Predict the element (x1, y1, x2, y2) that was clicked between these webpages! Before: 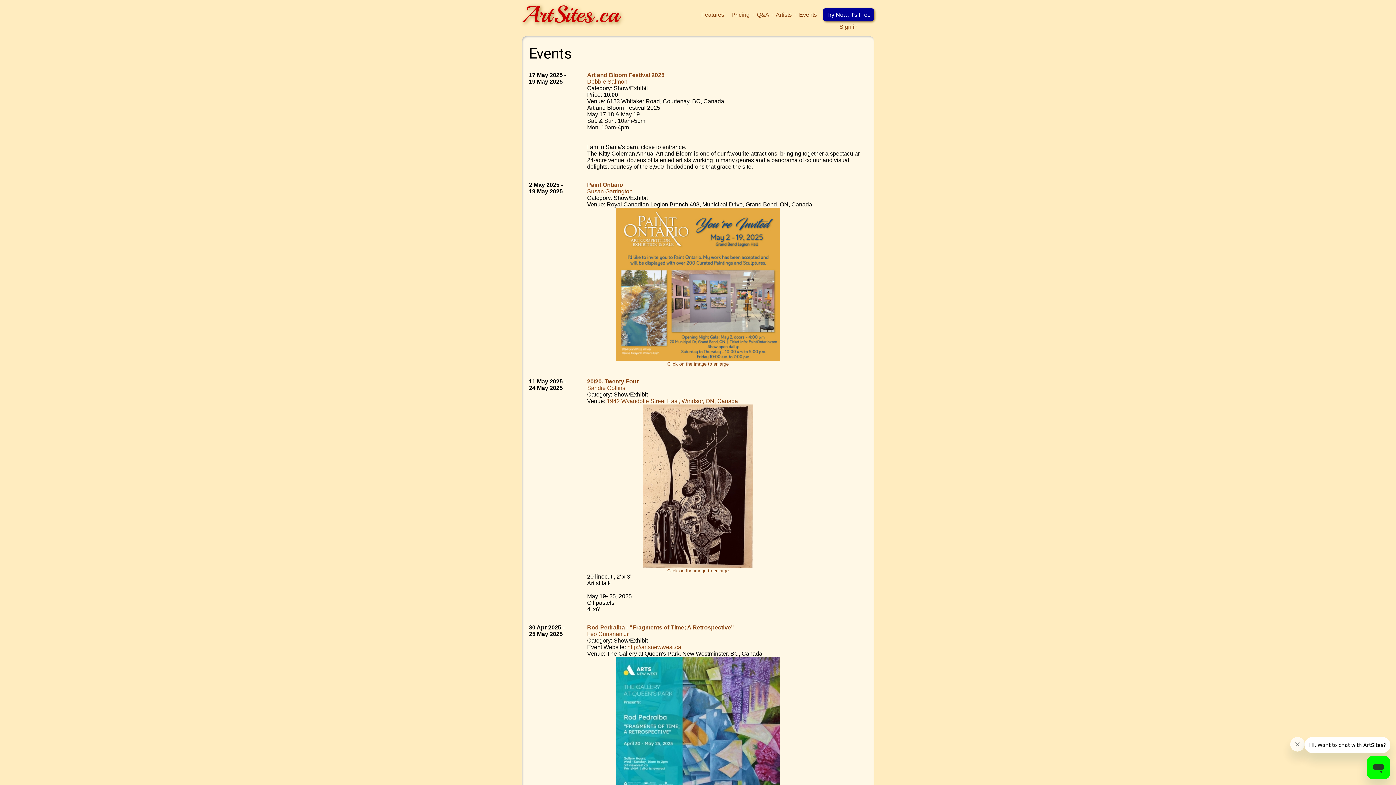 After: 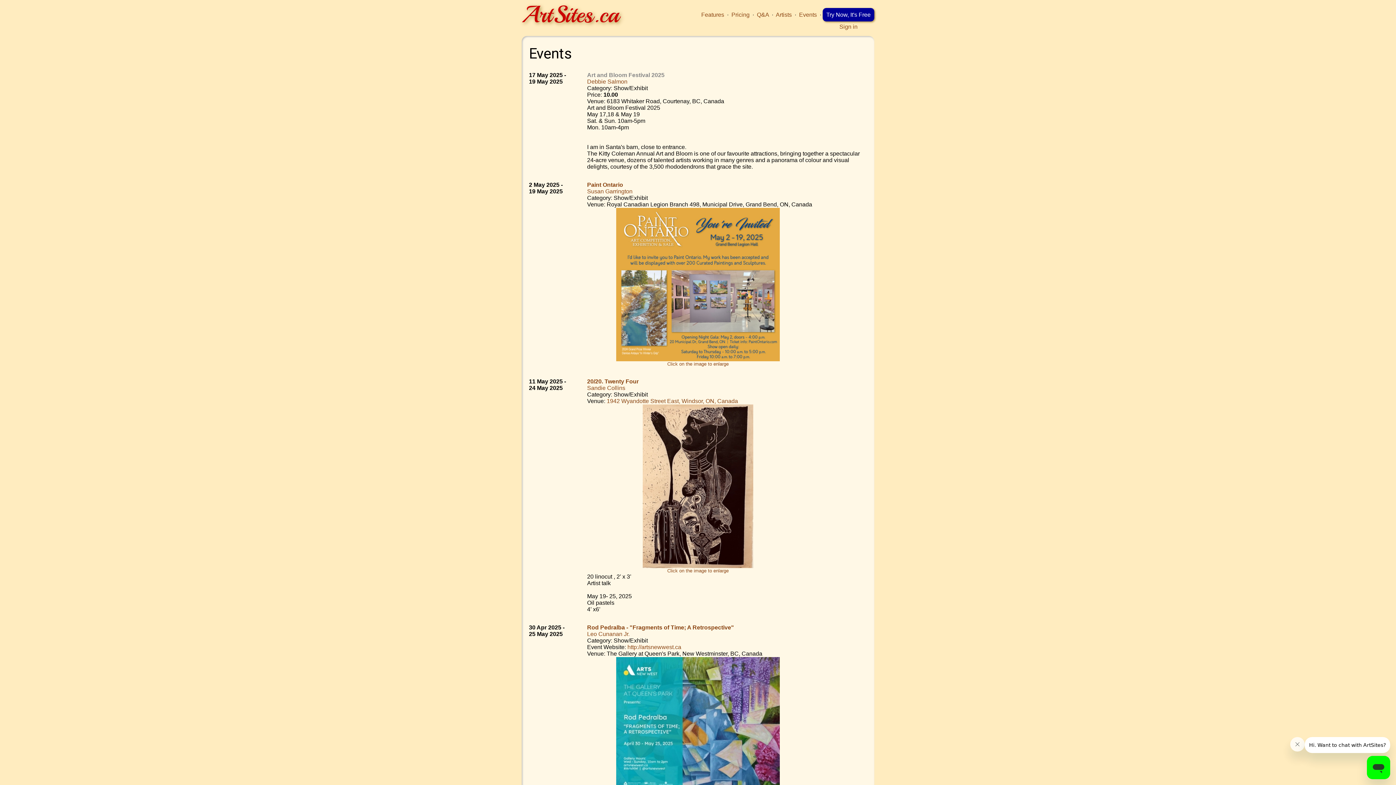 Action: label: Art and Bloom Festival 2025 bbox: (587, 71, 664, 78)